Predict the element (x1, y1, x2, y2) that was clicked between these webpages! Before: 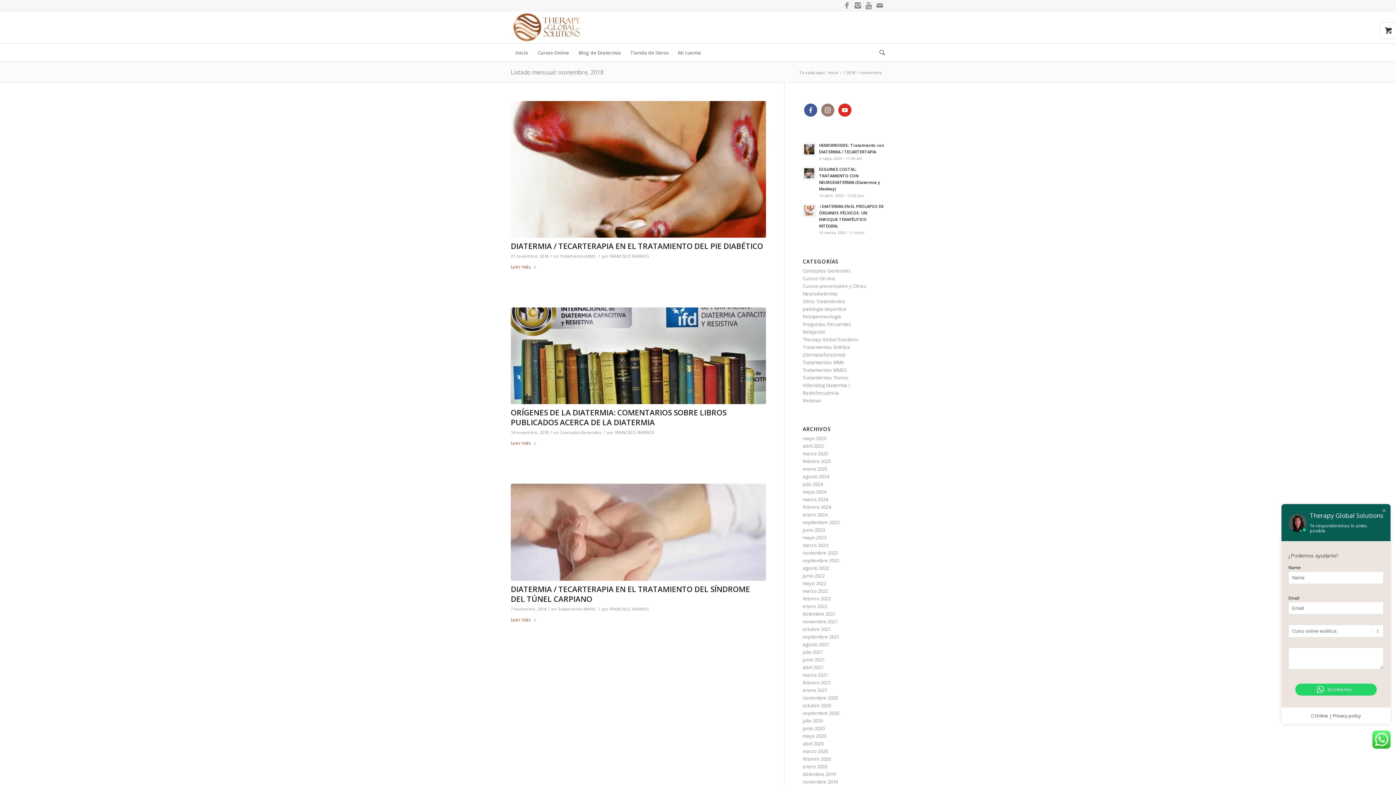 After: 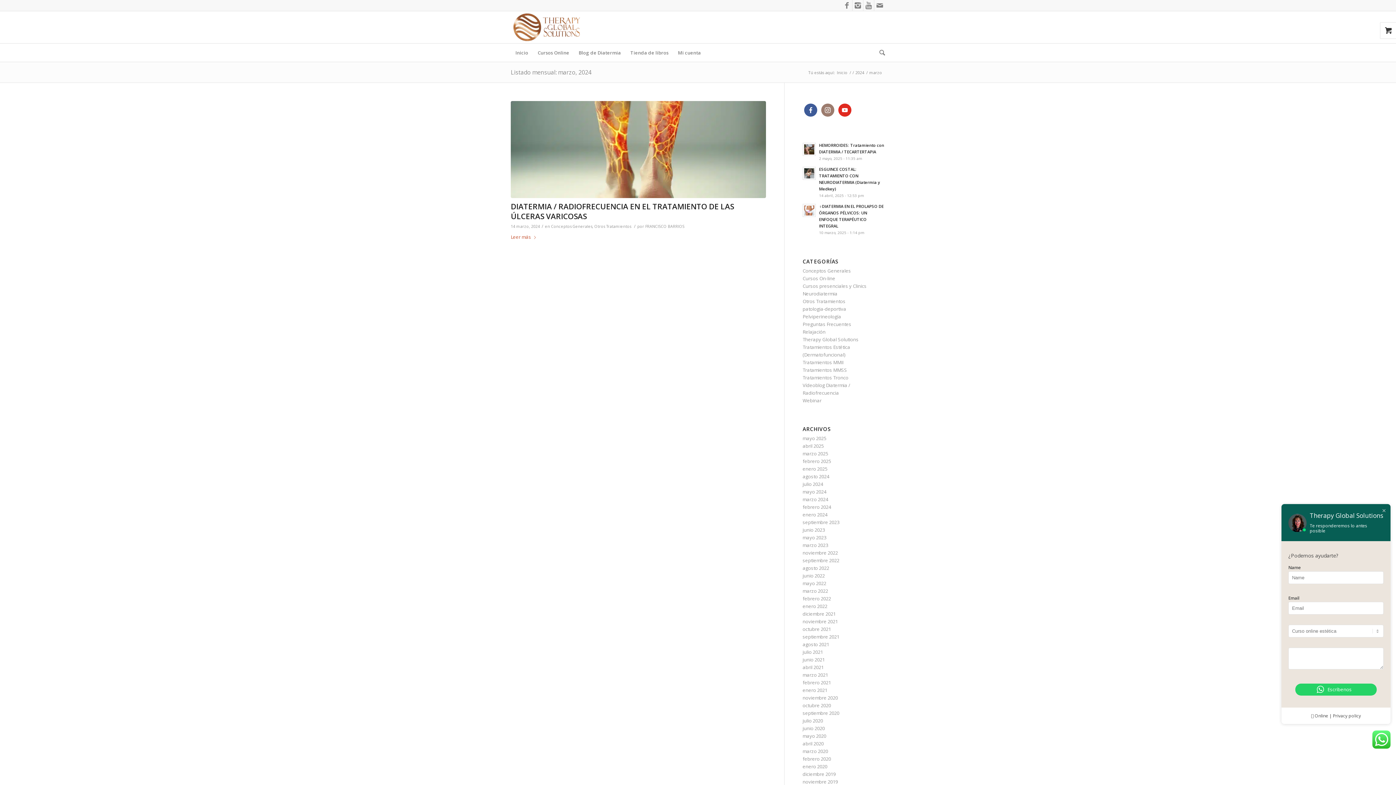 Action: bbox: (802, 496, 828, 502) label: marzo 2024